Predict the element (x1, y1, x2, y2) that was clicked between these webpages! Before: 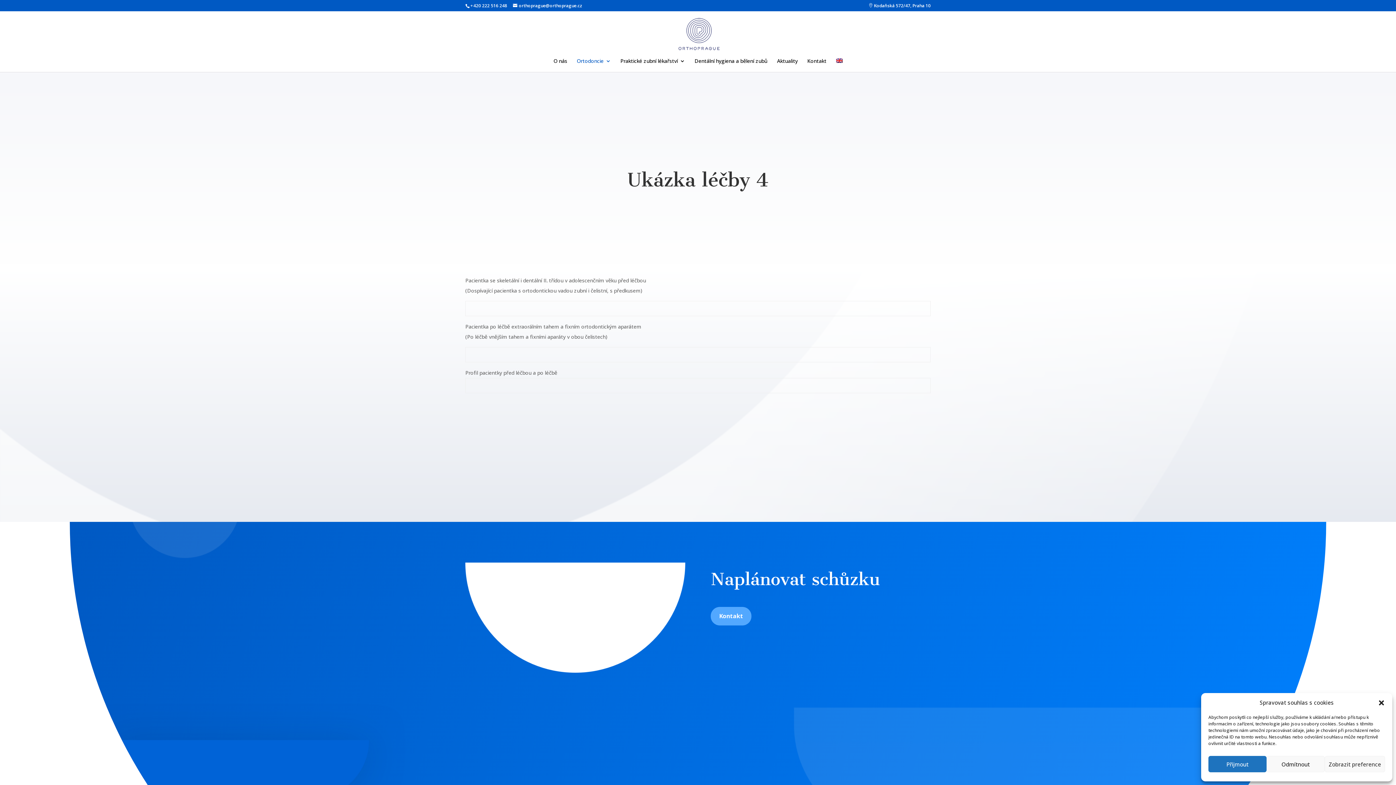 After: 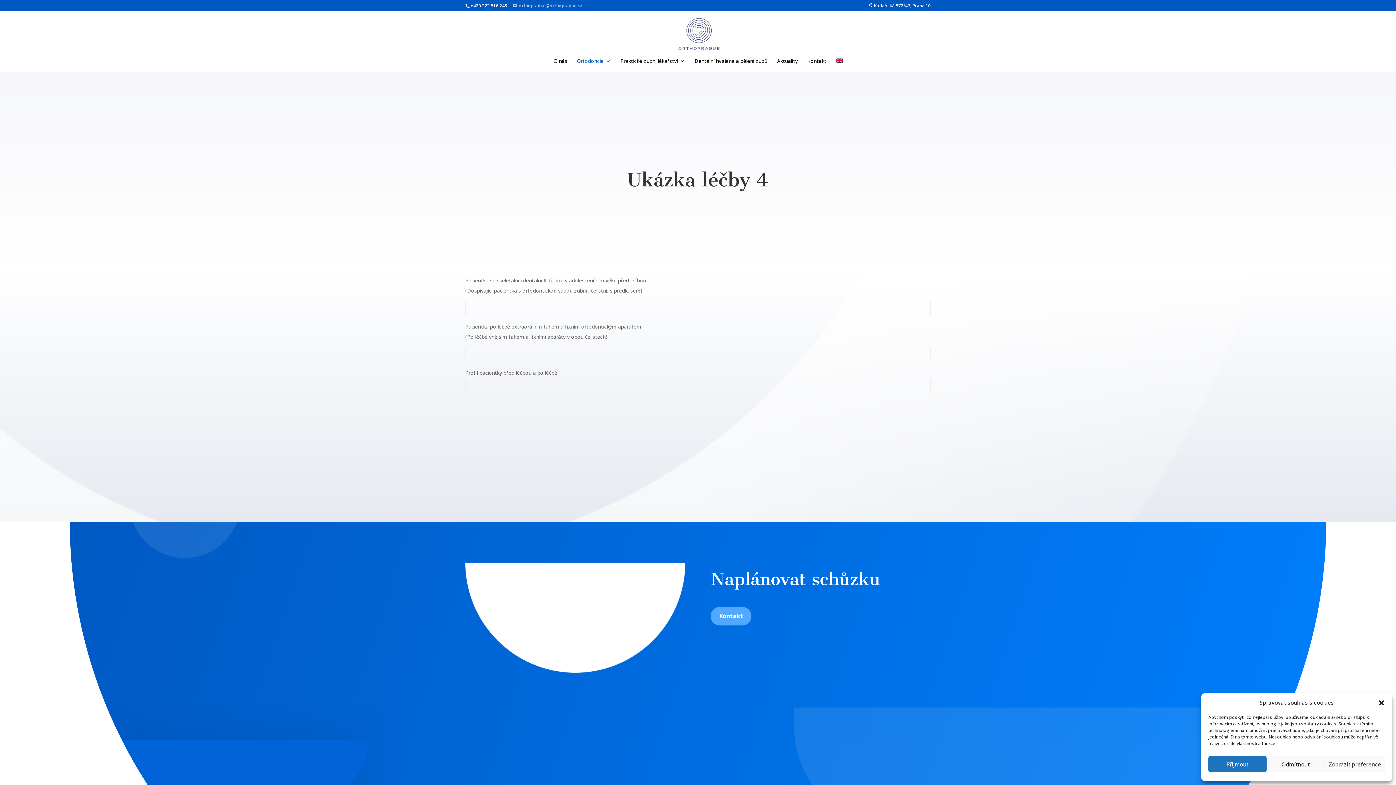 Action: label: orthoprague@orthoprague.cz bbox: (513, 2, 582, 8)